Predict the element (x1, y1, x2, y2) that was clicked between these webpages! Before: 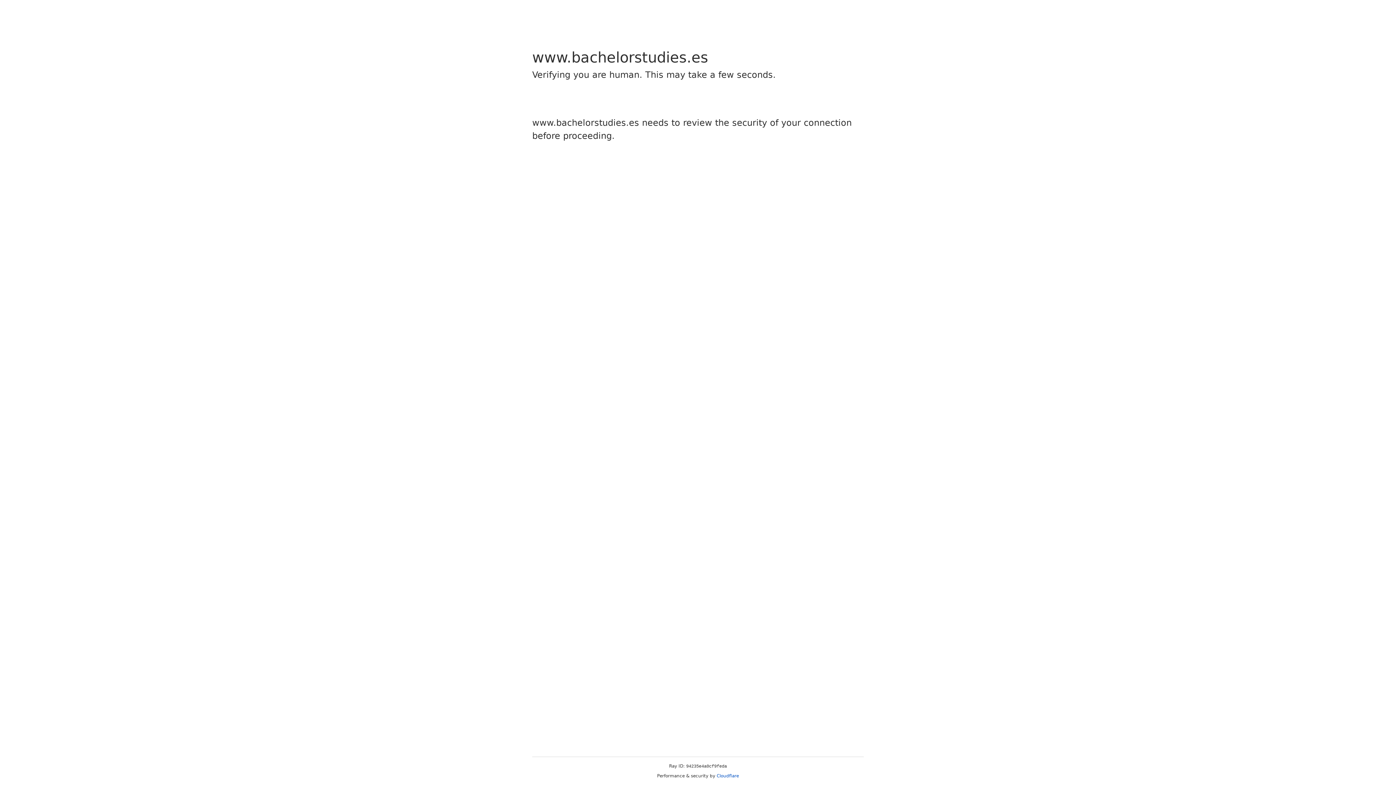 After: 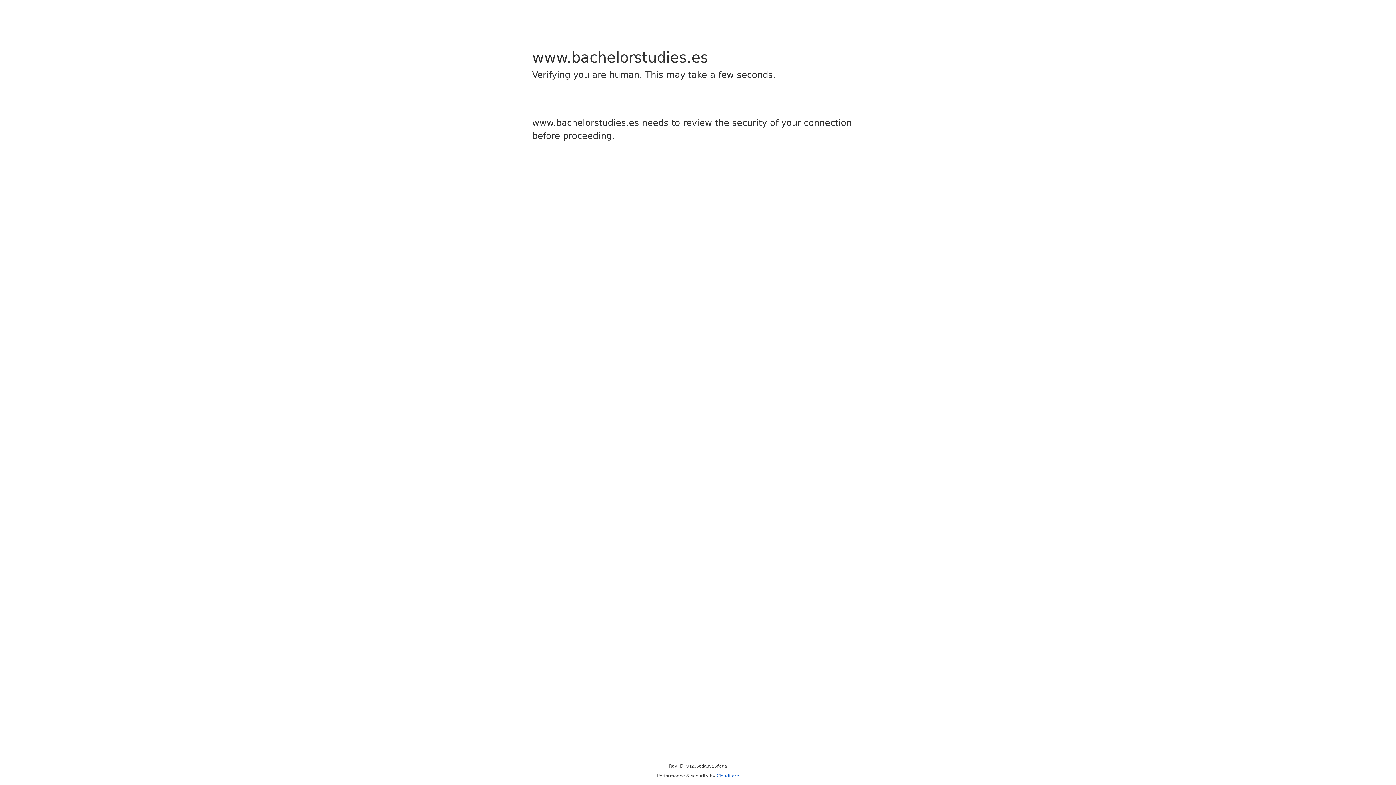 Action: bbox: (716, 773, 739, 778) label: Cloudflare